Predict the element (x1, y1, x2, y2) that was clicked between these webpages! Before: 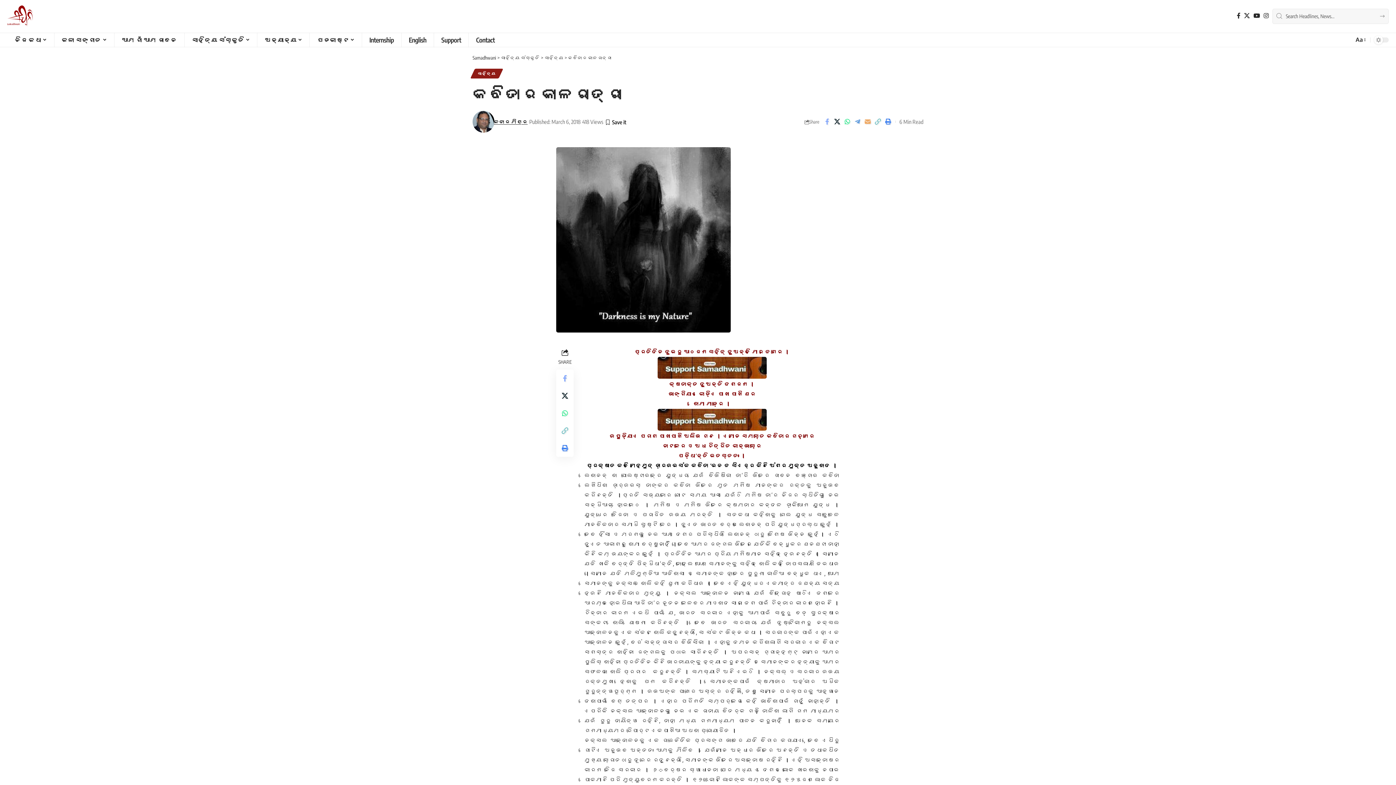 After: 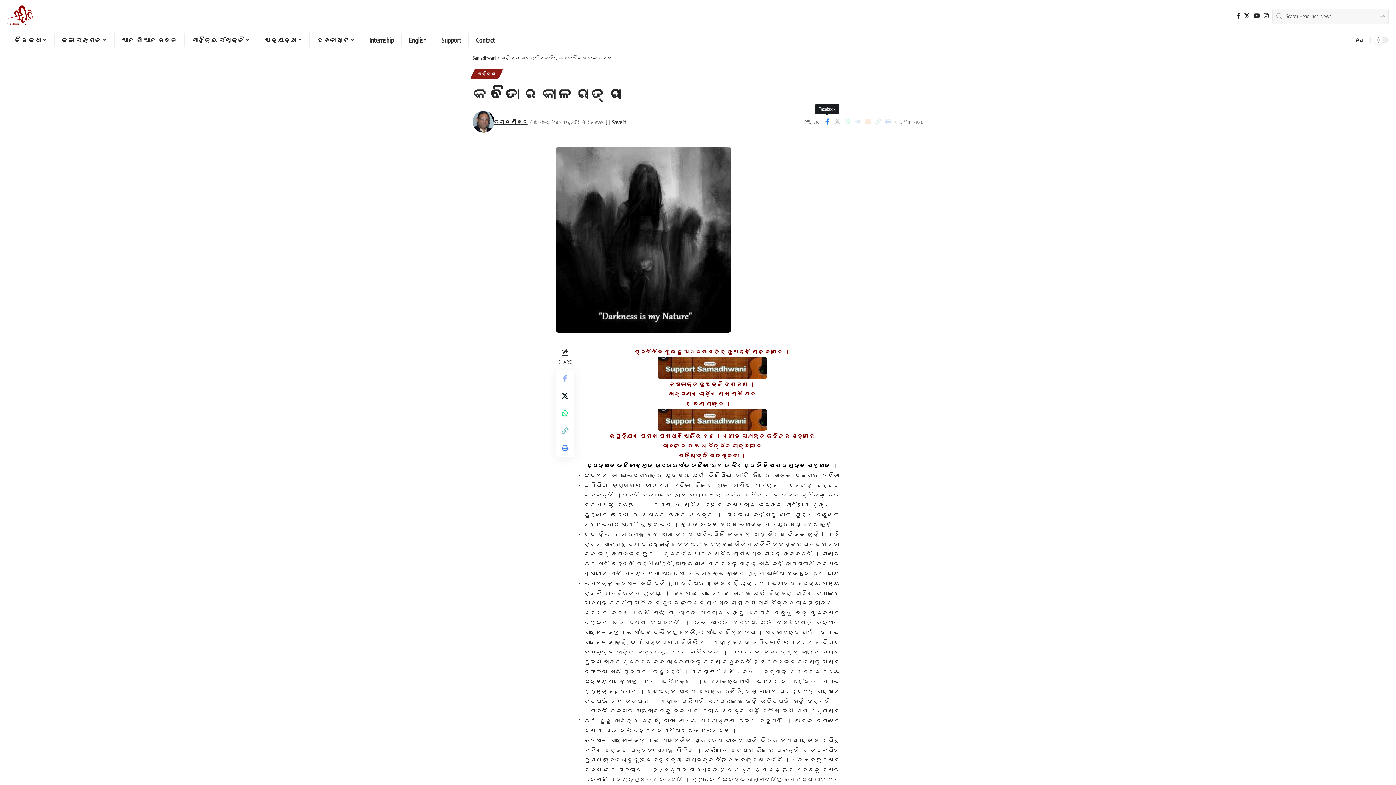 Action: bbox: (822, 116, 832, 127) label: Share on Facebook